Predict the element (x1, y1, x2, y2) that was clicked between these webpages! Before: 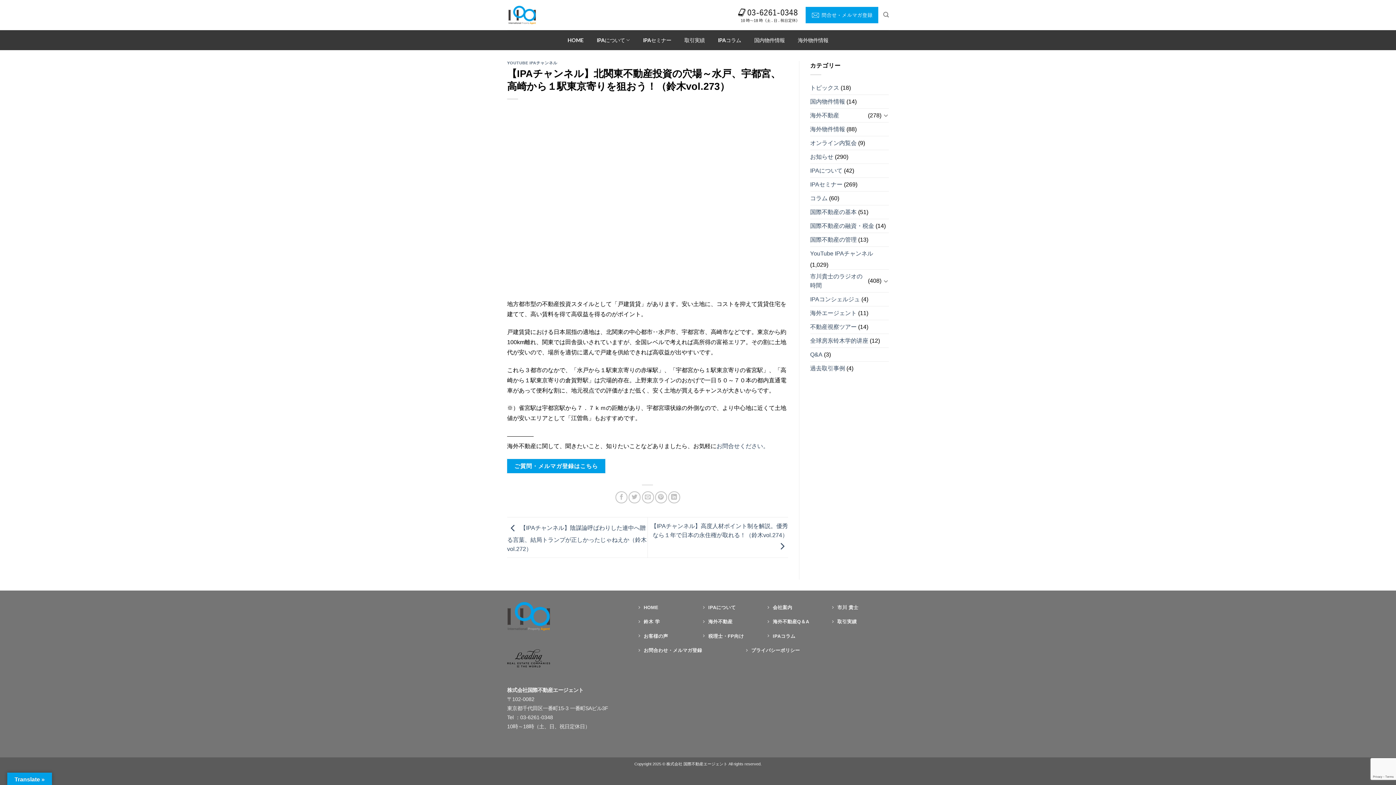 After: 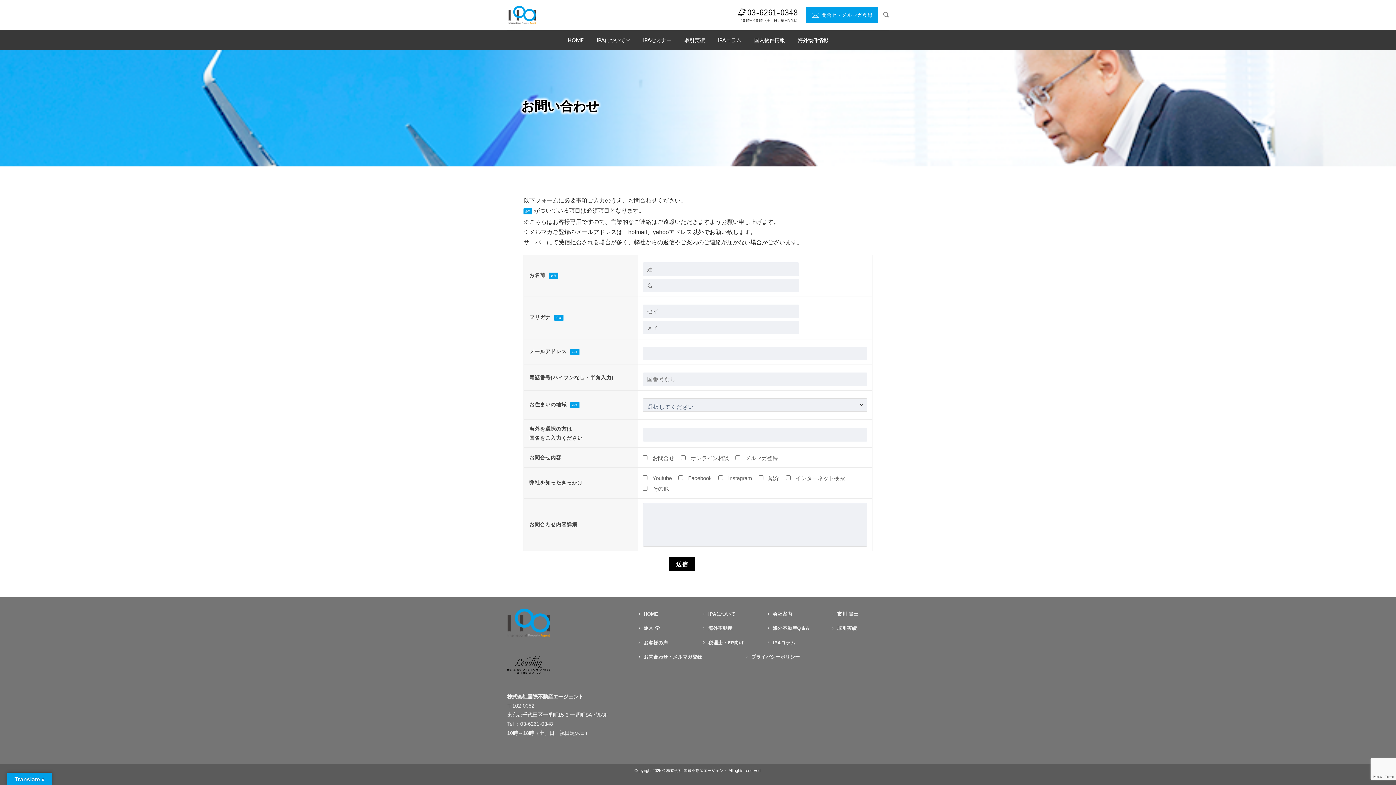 Action: bbox: (805, 12, 878, 17)